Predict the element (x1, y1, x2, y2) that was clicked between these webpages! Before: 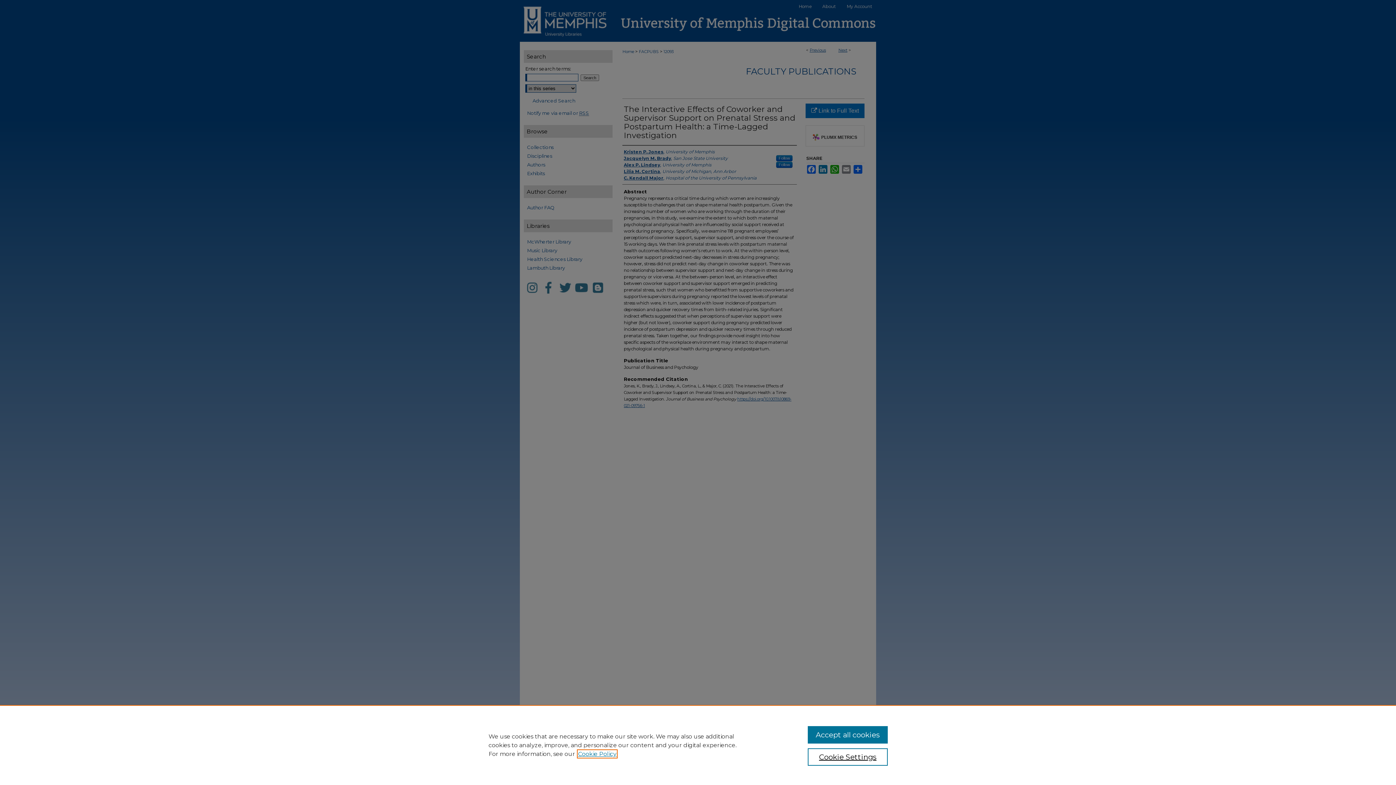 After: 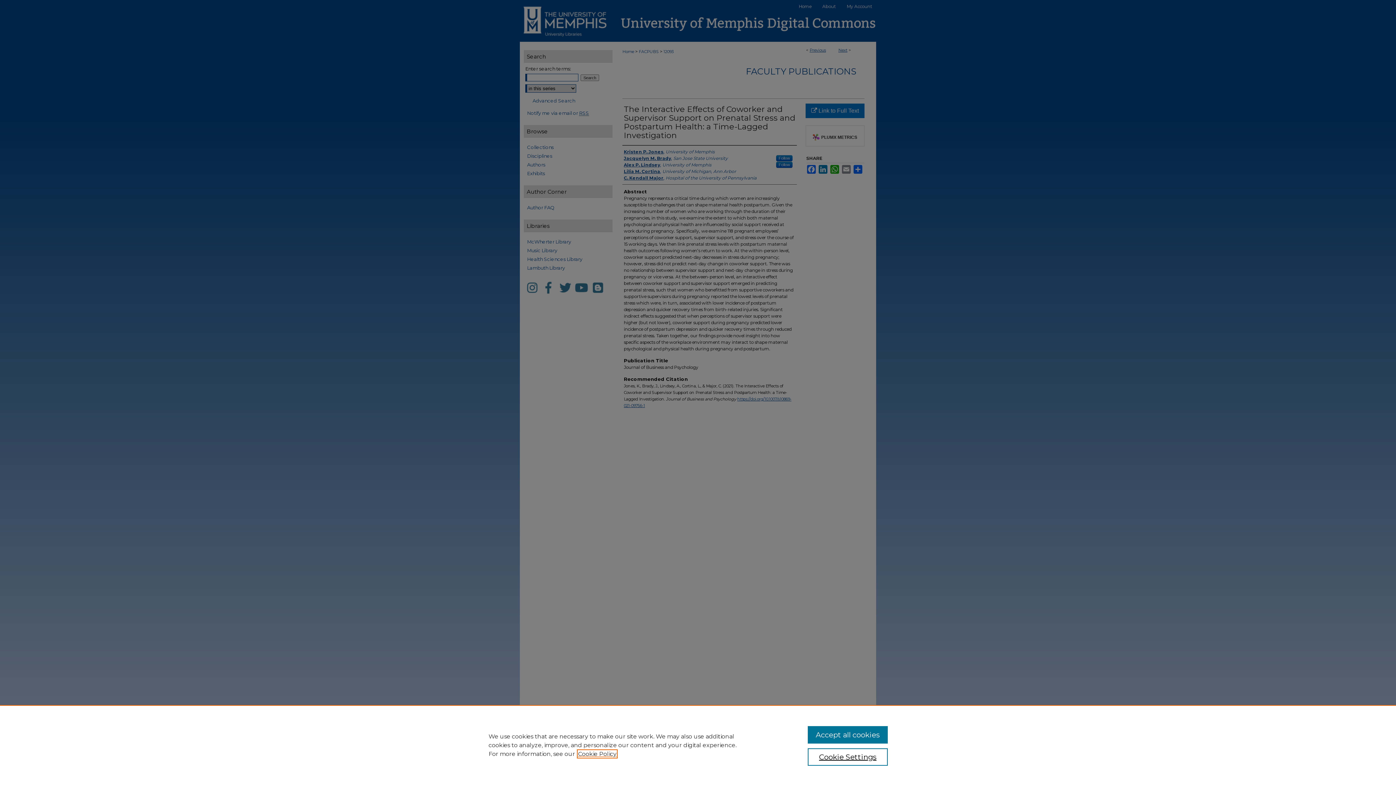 Action: bbox: (578, 750, 616, 757) label: , opens in a new tab